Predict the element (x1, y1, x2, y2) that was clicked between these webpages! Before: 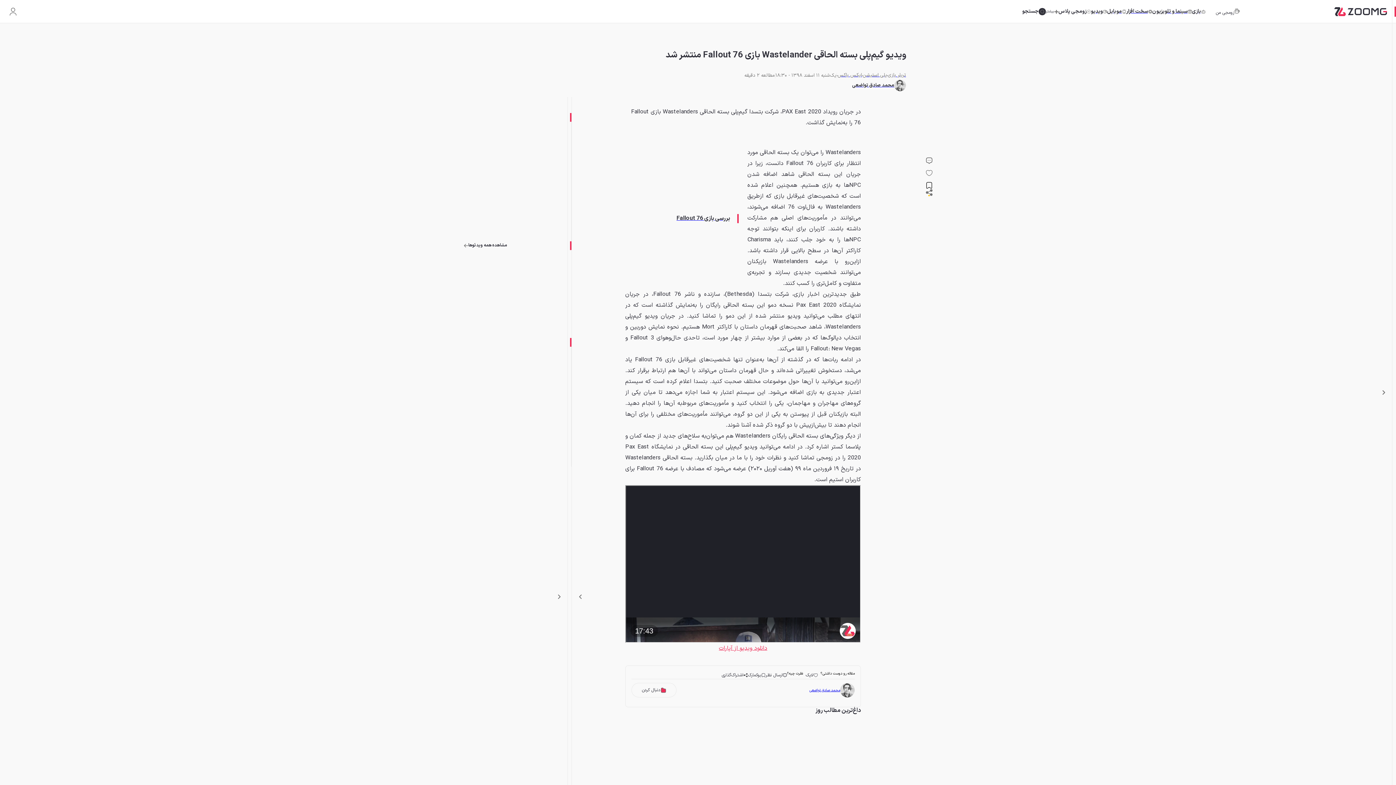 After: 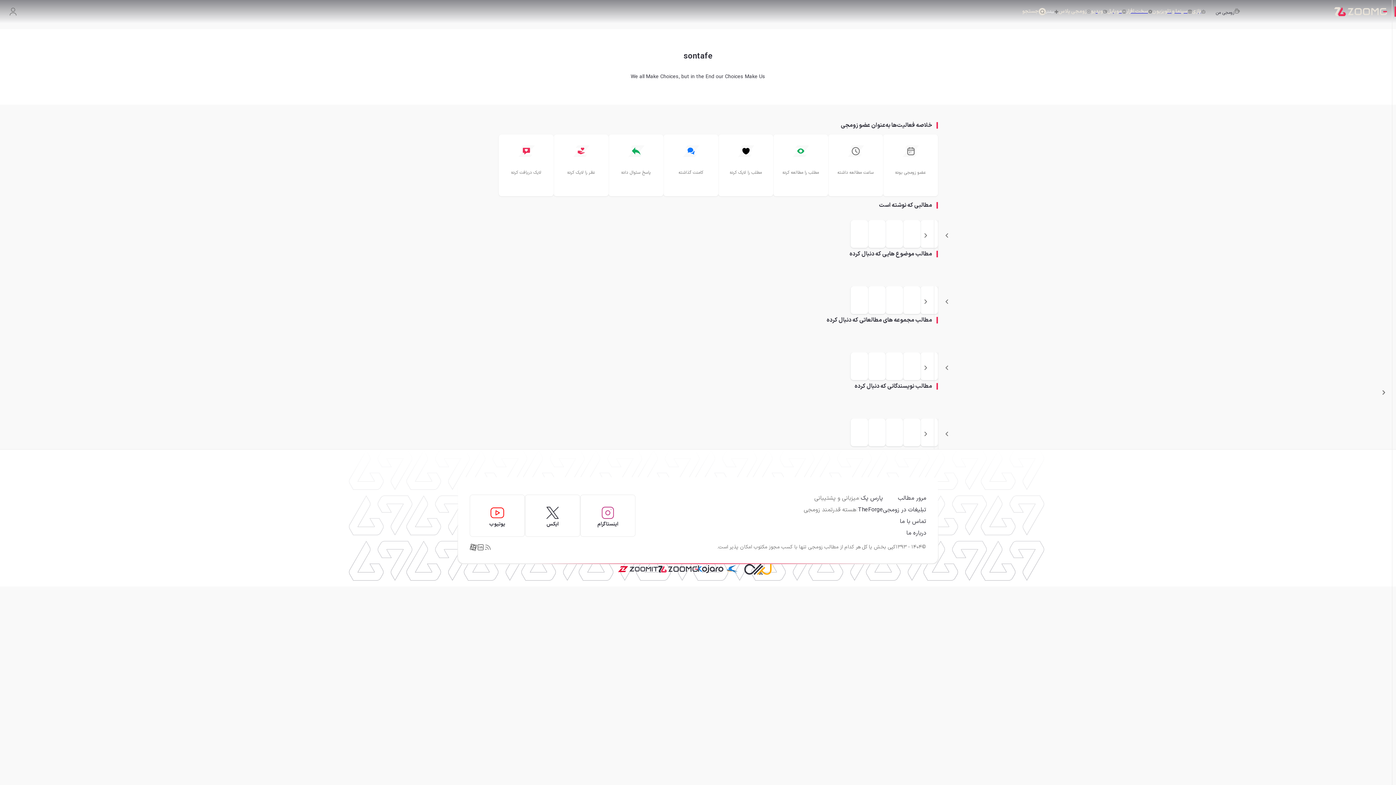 Action: label: محمد صادق تواضعی bbox: (852, 79, 906, 91)